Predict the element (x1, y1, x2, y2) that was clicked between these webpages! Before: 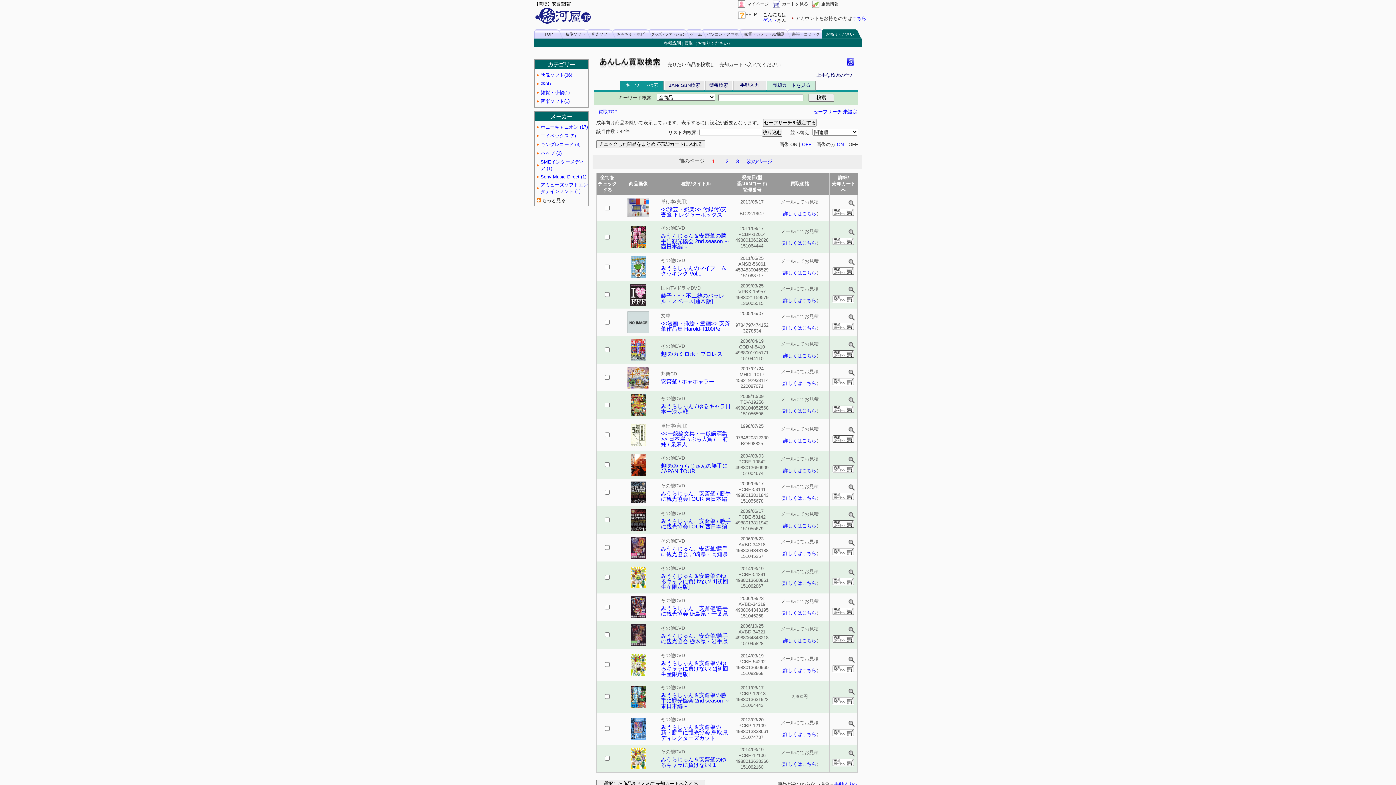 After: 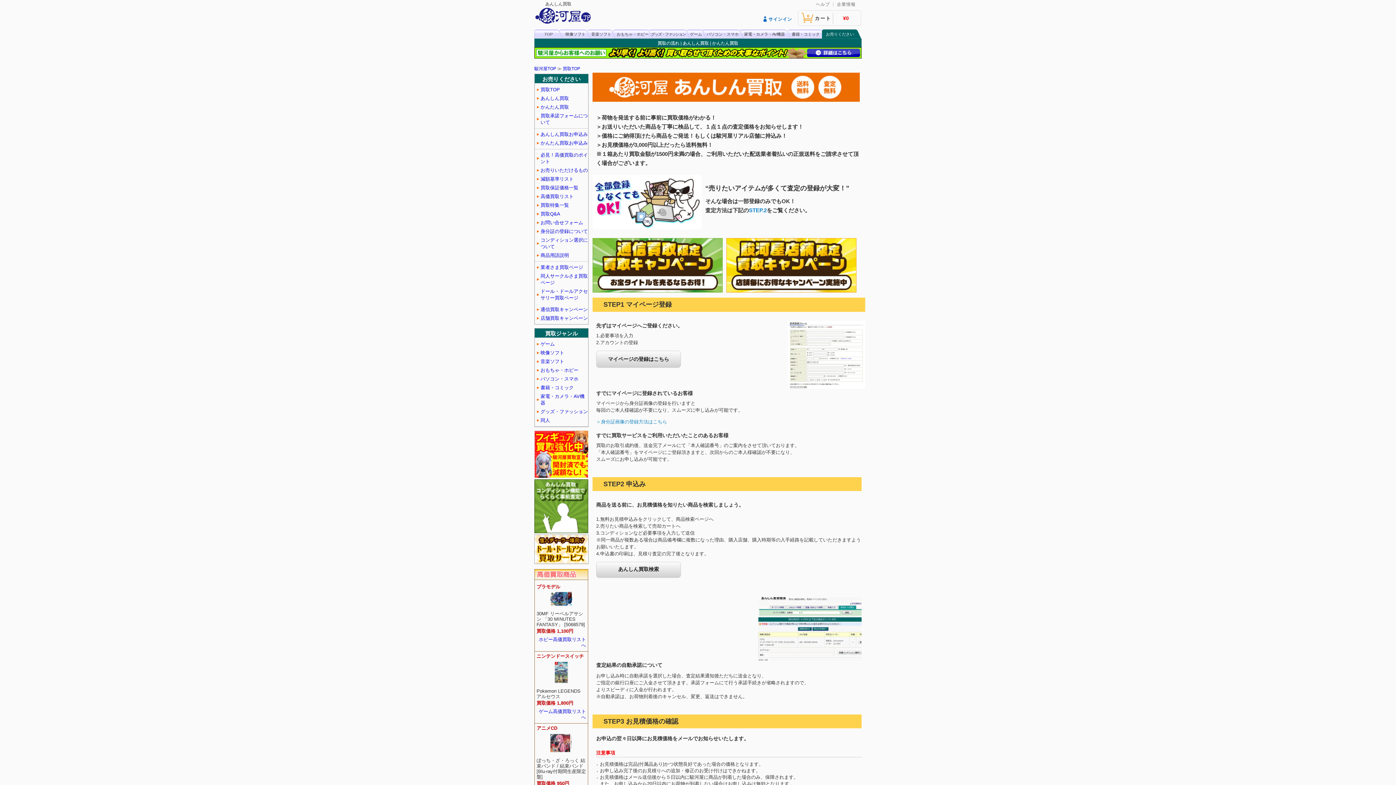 Action: label: 詳しくはこちら bbox: (783, 523, 816, 528)